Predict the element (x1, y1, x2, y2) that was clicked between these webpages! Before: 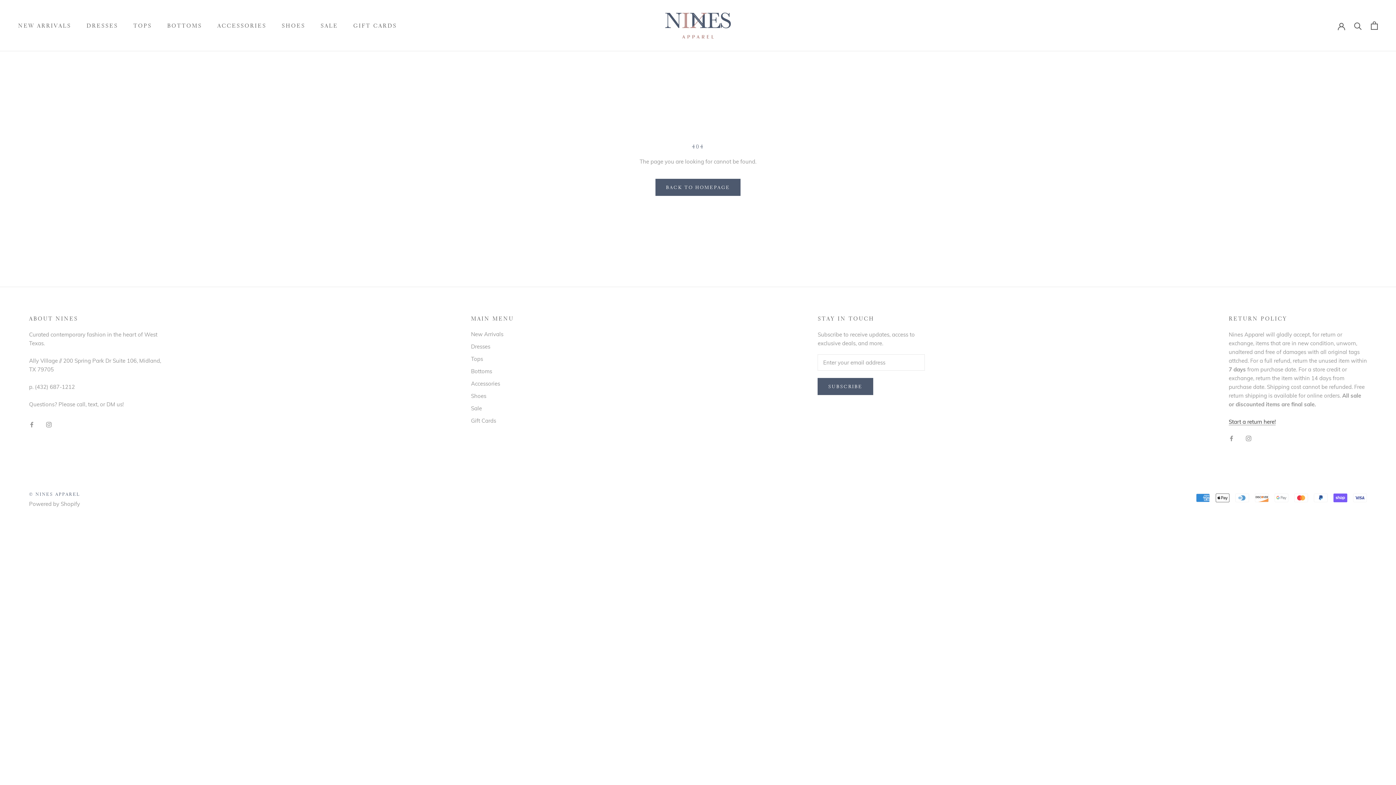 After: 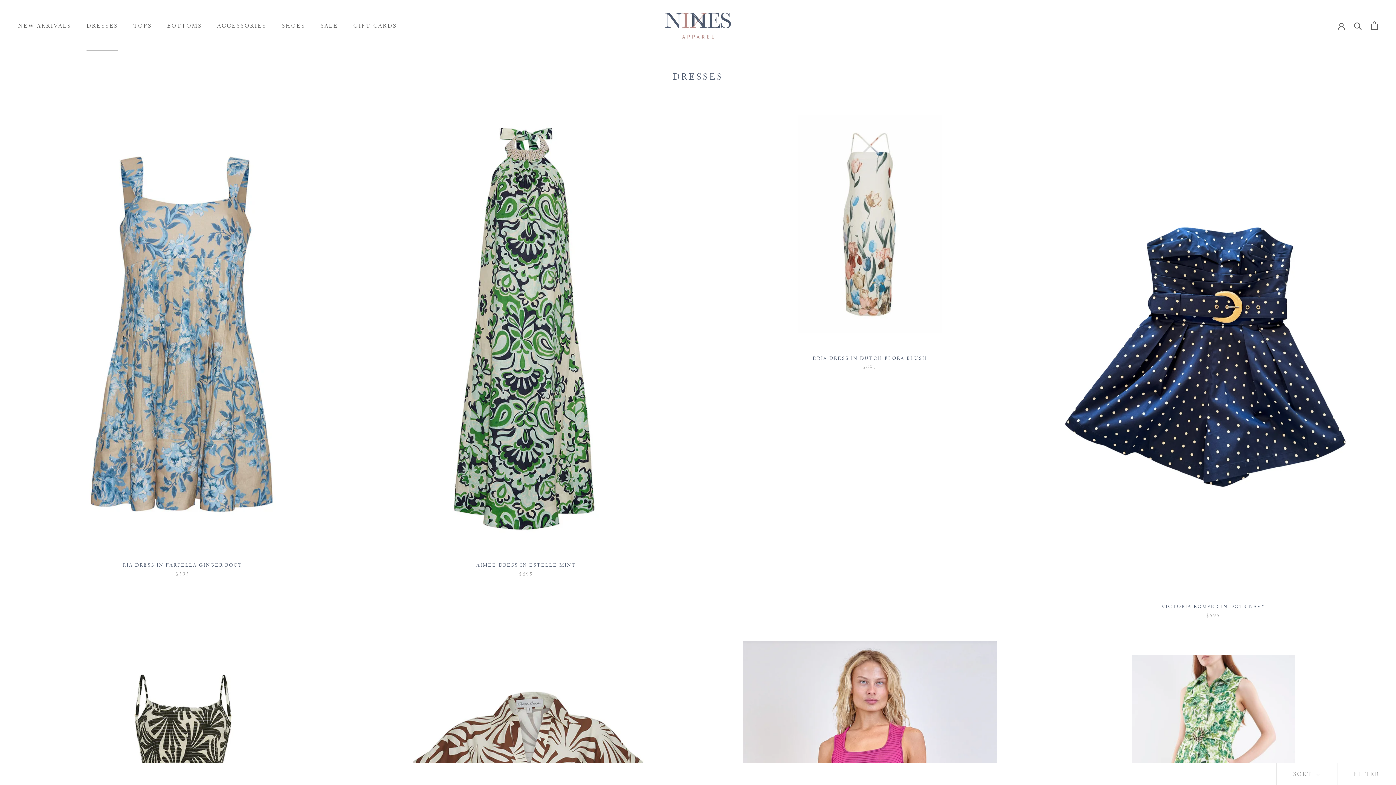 Action: label: Dresses bbox: (471, 342, 514, 350)